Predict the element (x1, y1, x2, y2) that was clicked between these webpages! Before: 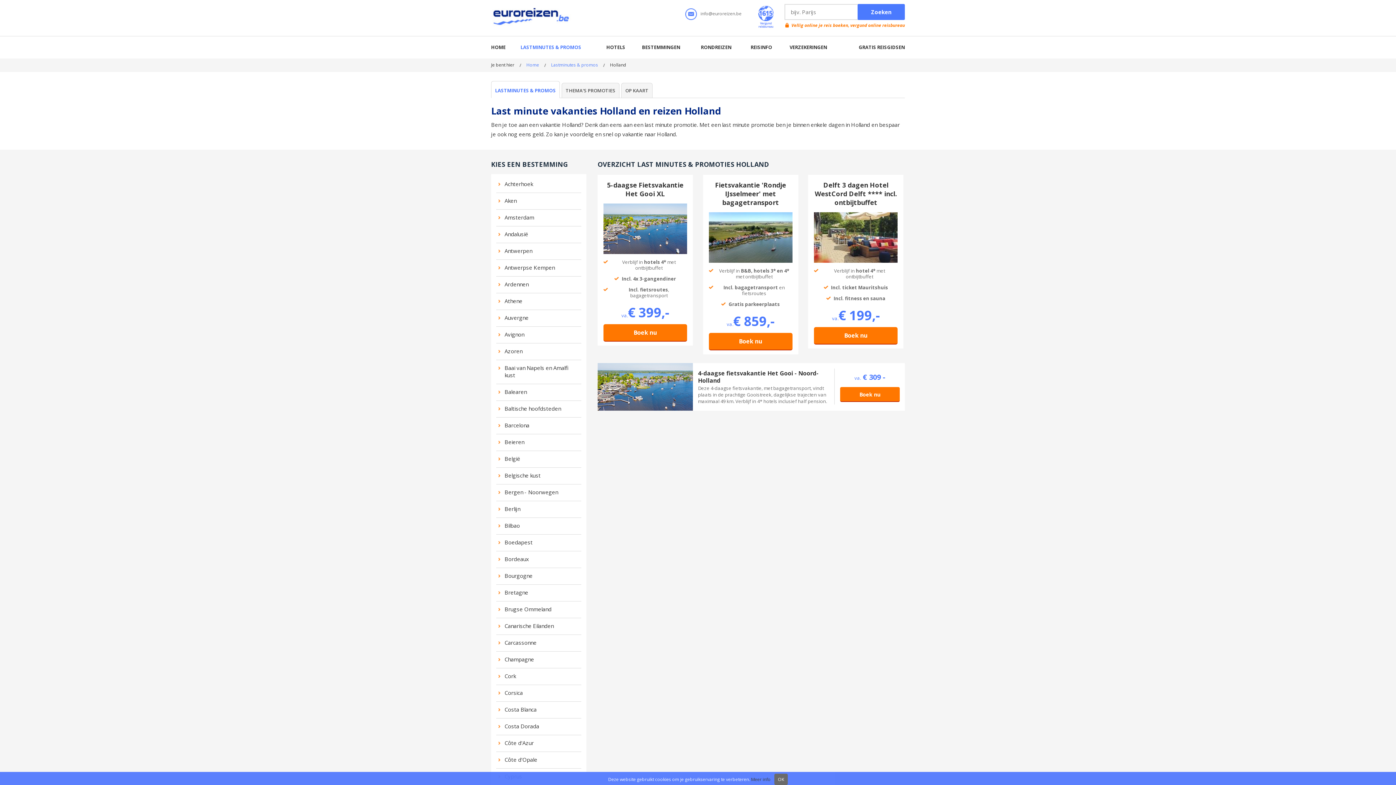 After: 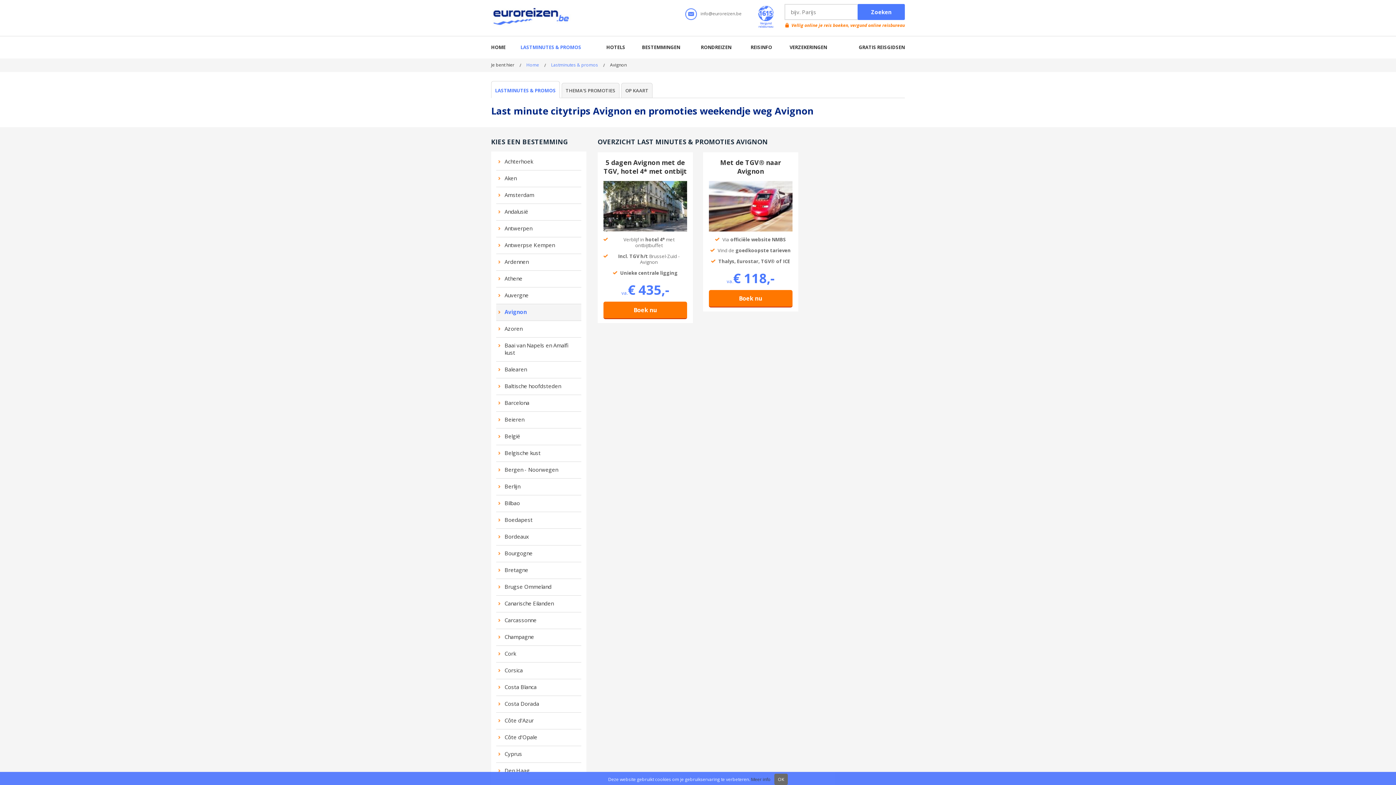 Action: bbox: (496, 326, 581, 343) label: Avignon